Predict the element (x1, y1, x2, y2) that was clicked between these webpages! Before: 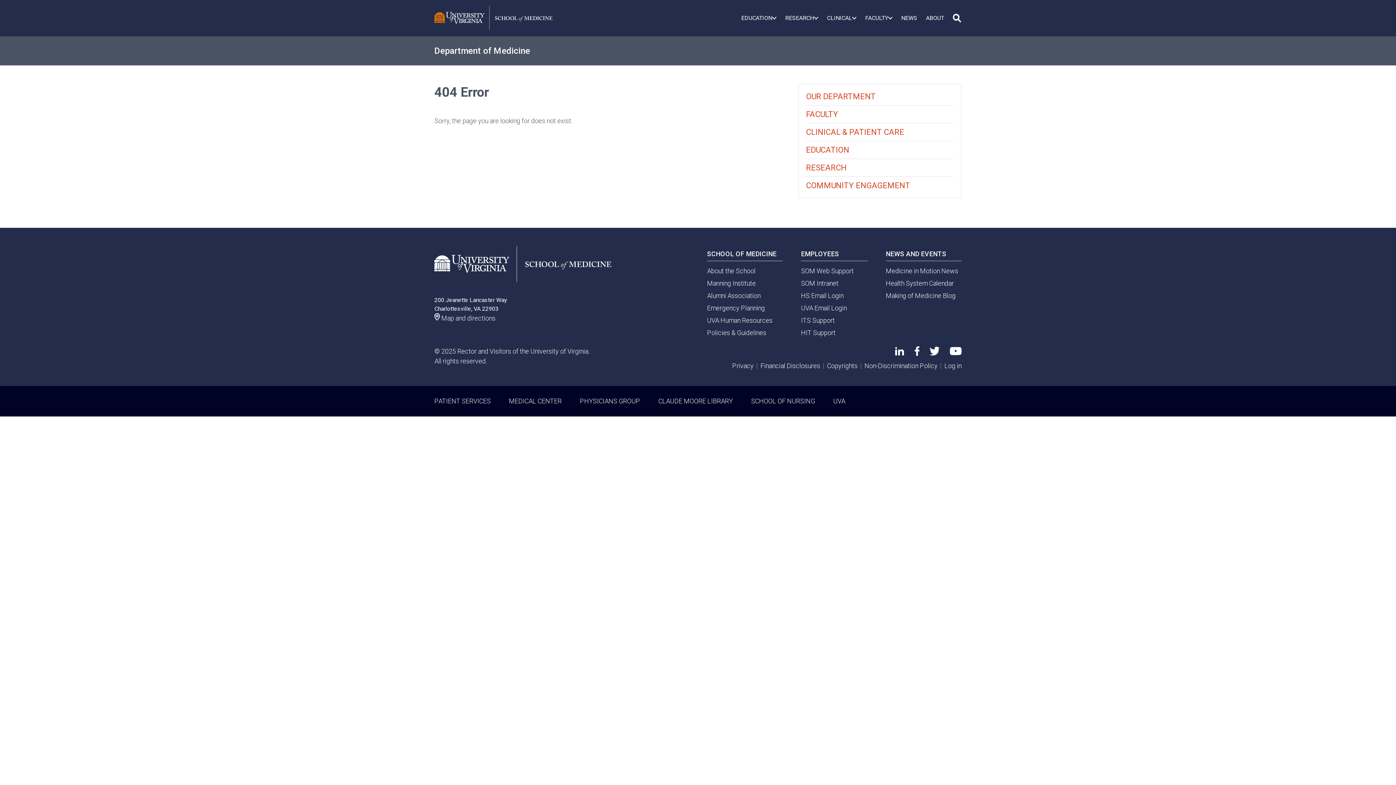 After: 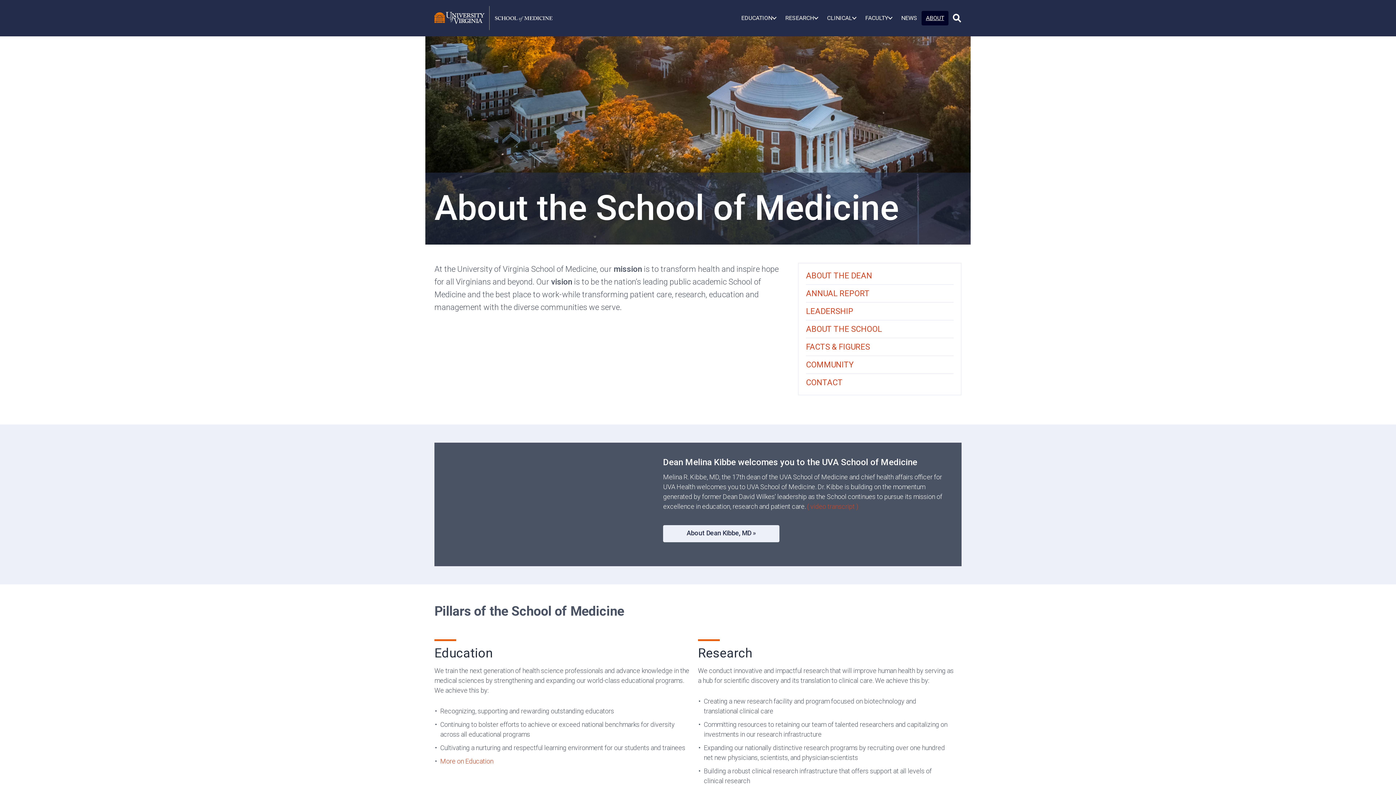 Action: label: ABOUT bbox: (921, 10, 948, 25)